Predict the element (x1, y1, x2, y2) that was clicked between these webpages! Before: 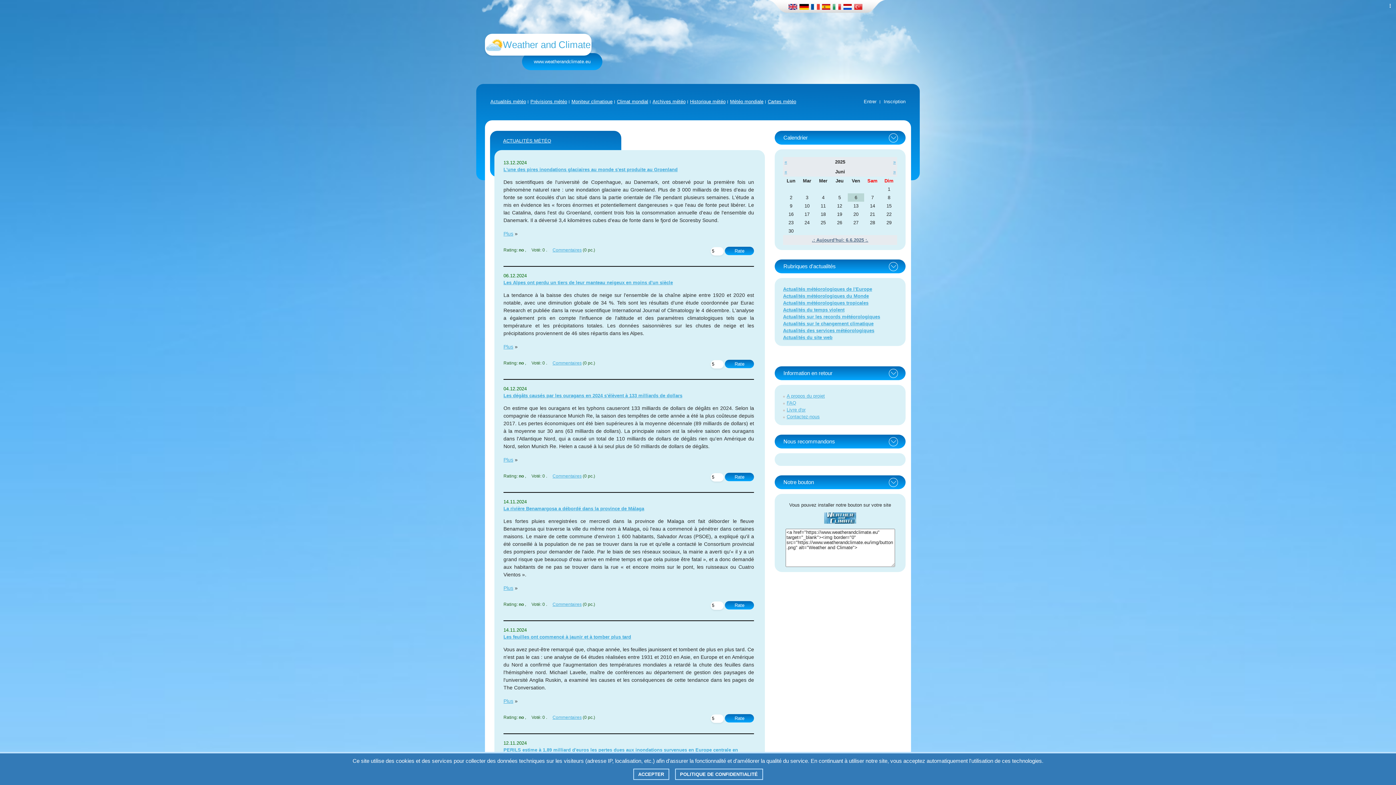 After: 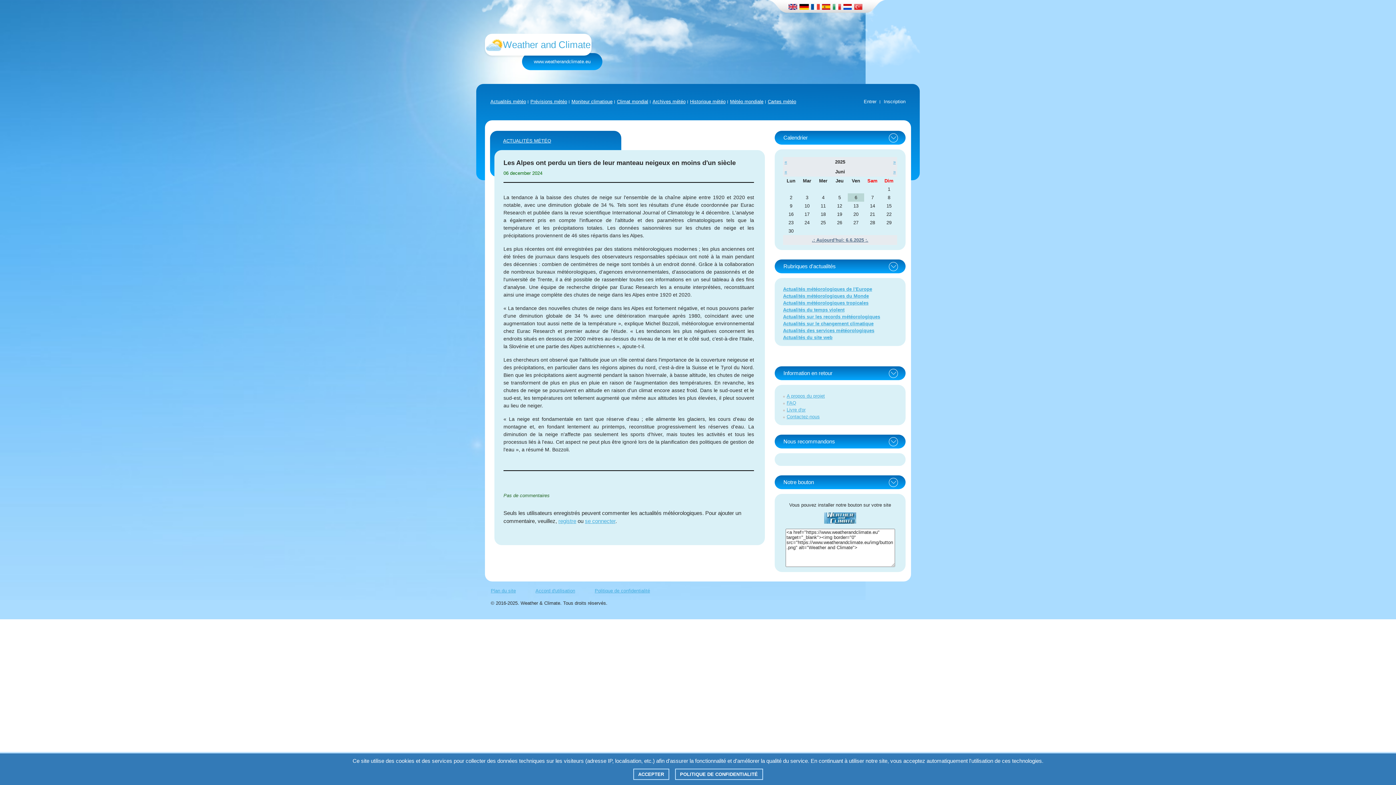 Action: label: Commentaires bbox: (552, 360, 581, 365)